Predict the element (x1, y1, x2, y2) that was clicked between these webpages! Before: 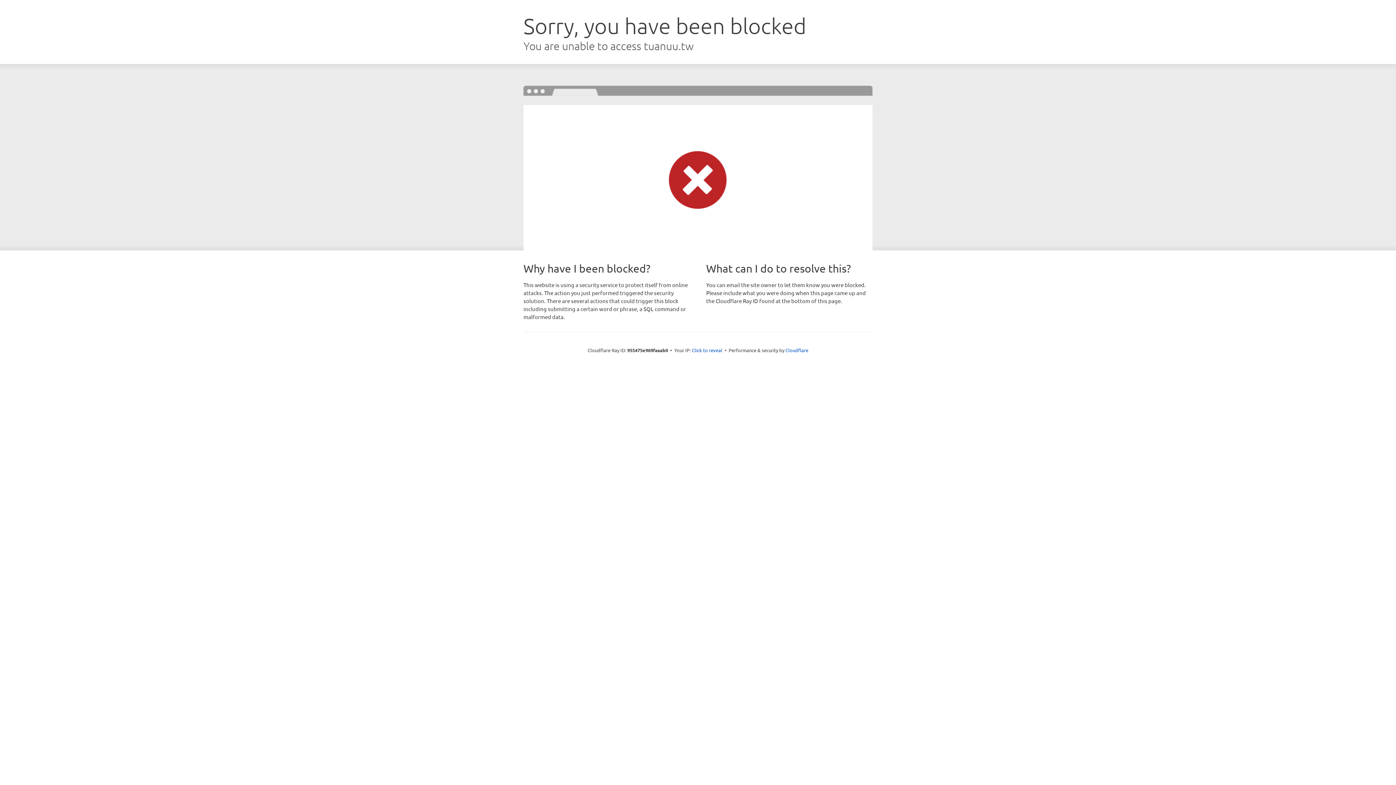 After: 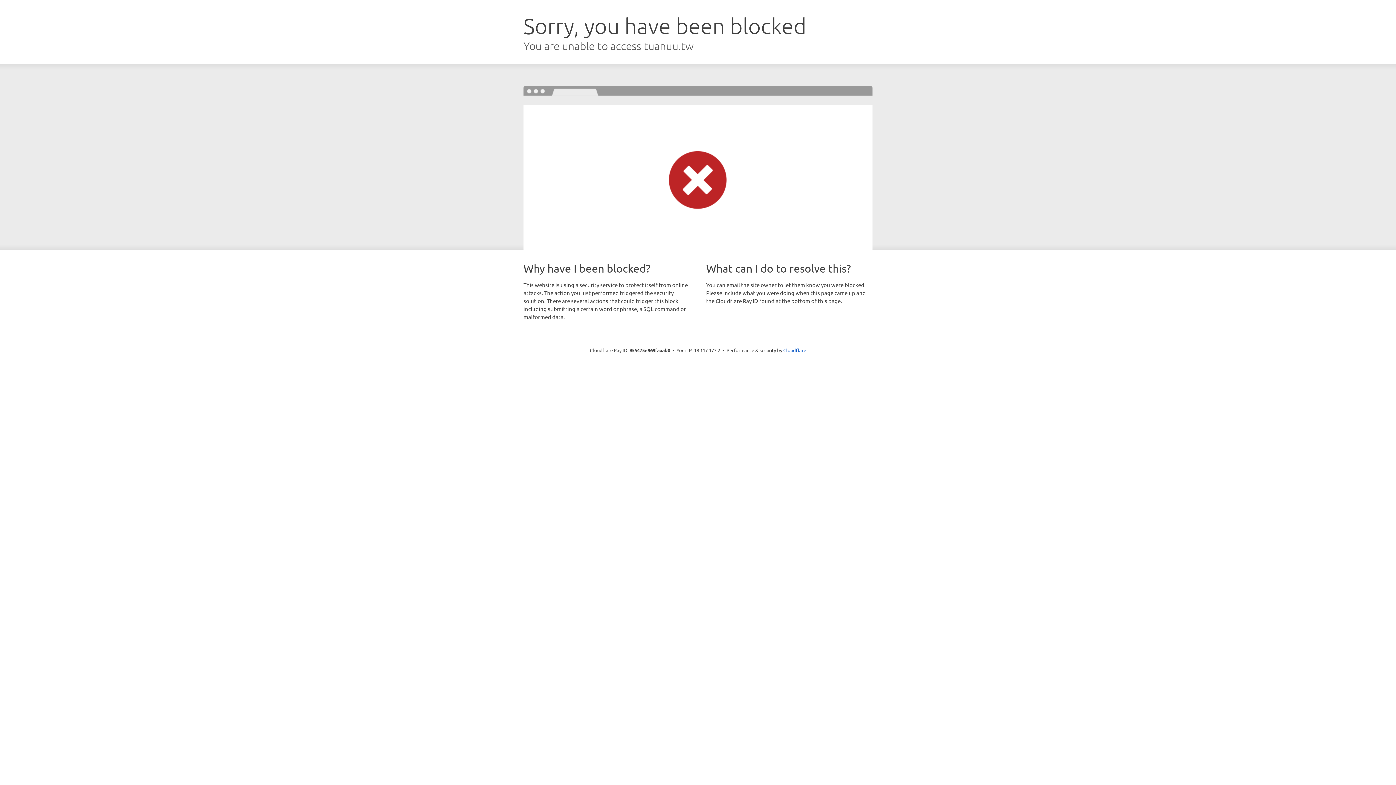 Action: bbox: (692, 346, 722, 353) label: Click to reveal